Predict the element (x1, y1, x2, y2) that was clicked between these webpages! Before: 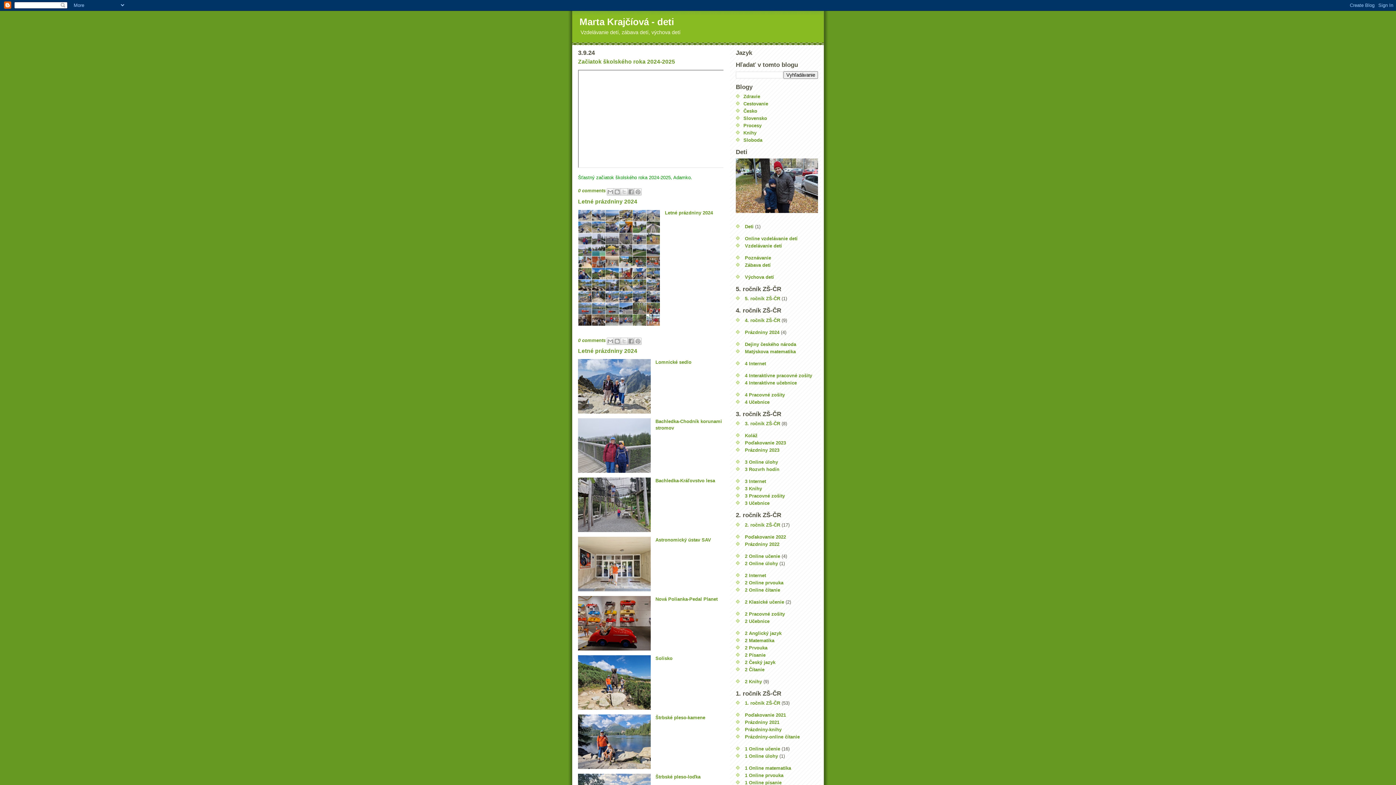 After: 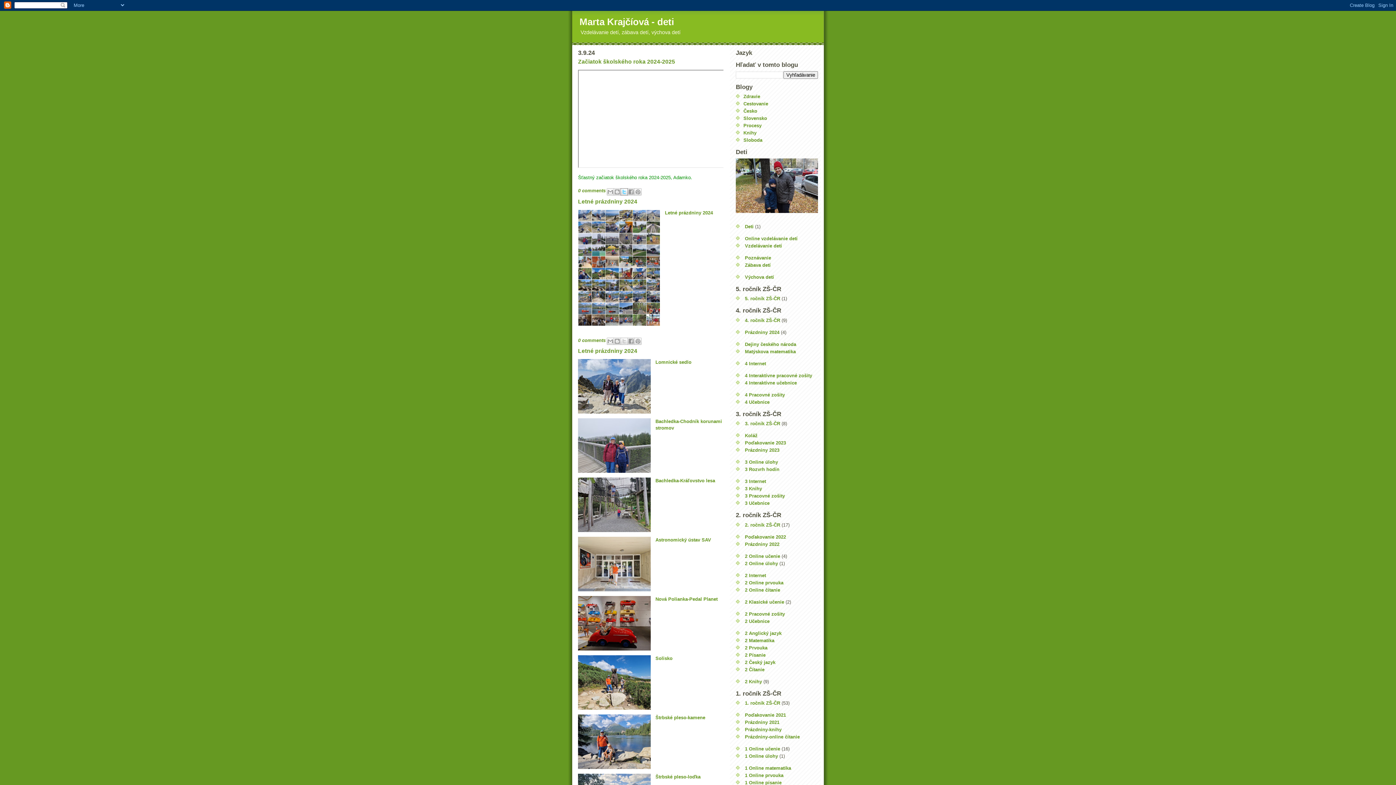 Action: bbox: (620, 188, 628, 195) label: Zdieľať v sociálnej sieti X